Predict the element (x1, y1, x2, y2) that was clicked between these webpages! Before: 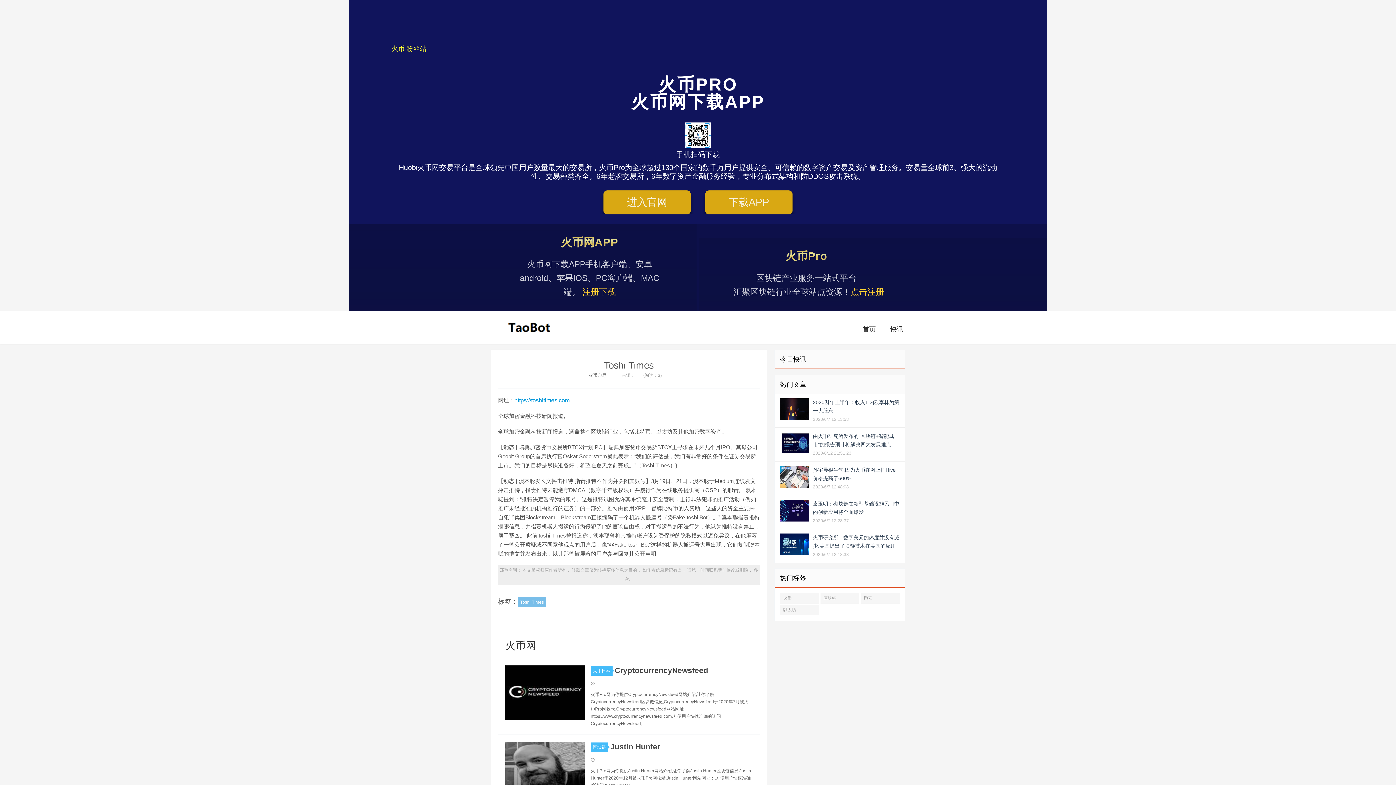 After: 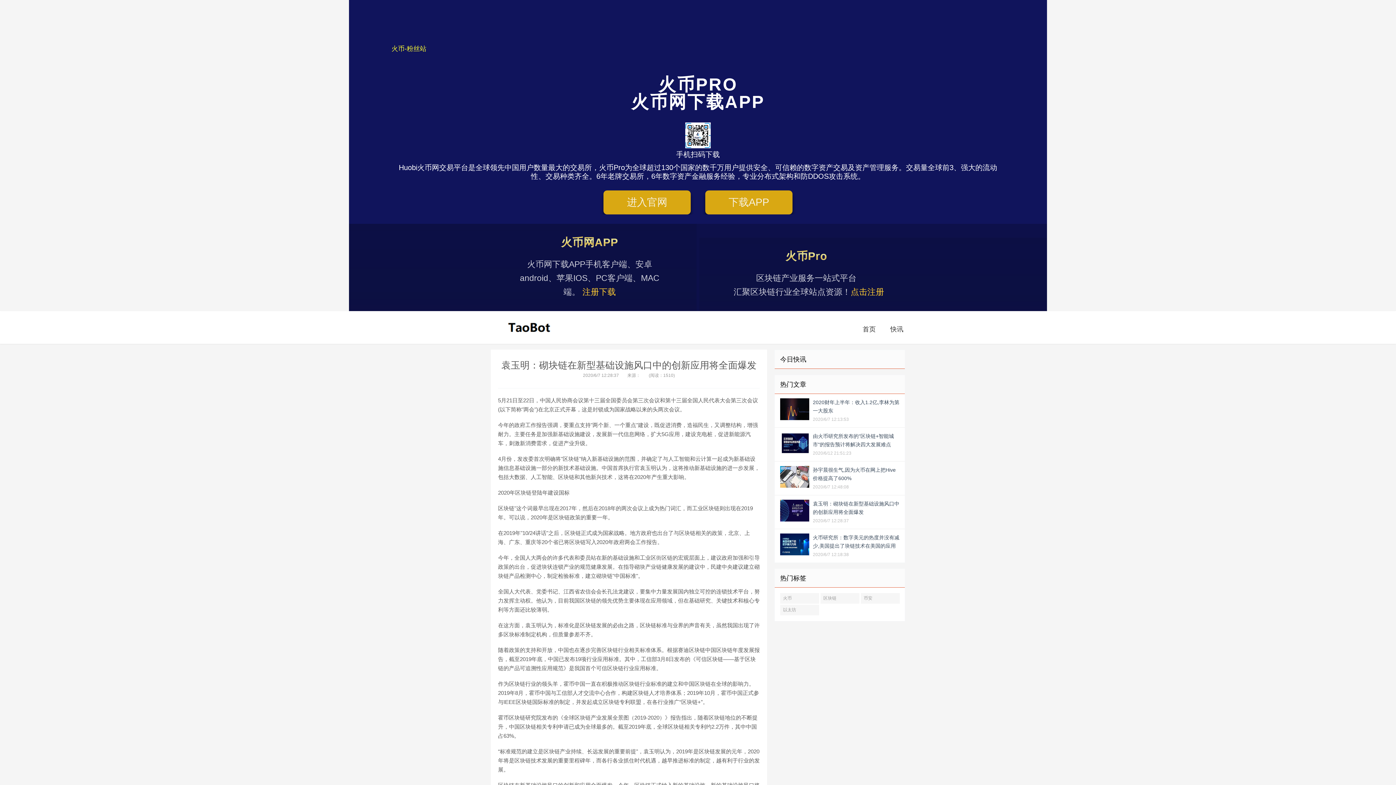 Action: label: 袁玉明：砌块链在新型基础设施风口中的创新应用将全面爆发
2020/6/7 12:28:37 bbox: (774, 495, 905, 529)